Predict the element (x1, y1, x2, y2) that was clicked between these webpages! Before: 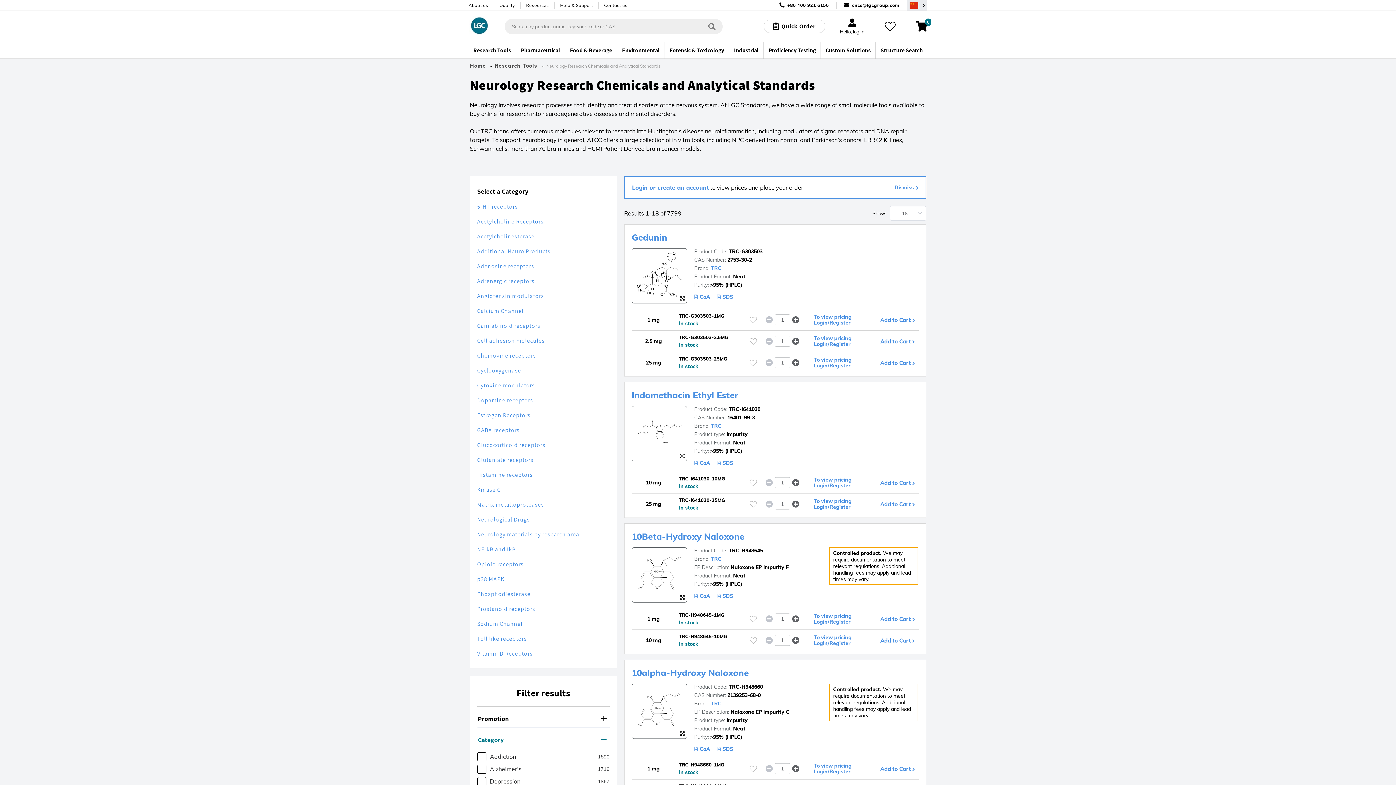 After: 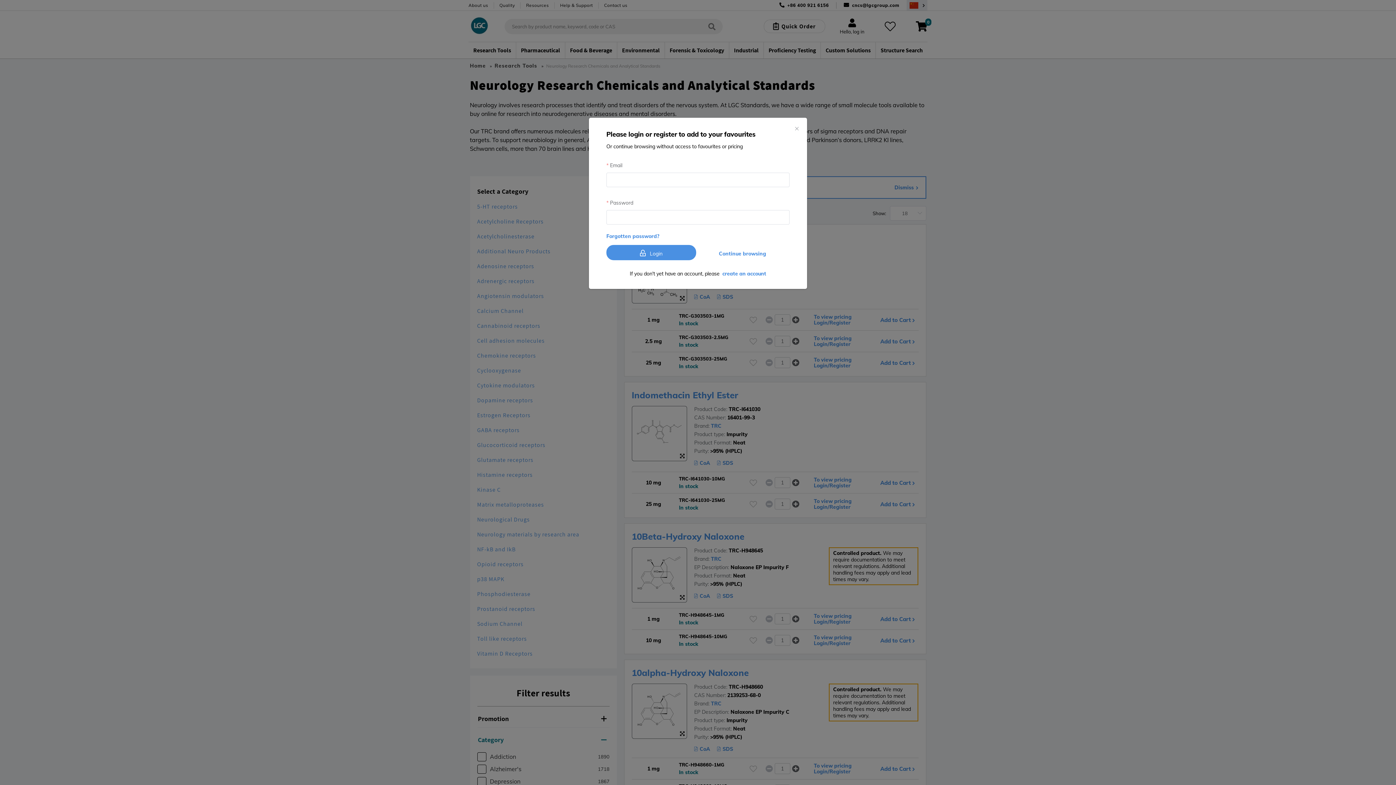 Action: bbox: (749, 614, 757, 623)